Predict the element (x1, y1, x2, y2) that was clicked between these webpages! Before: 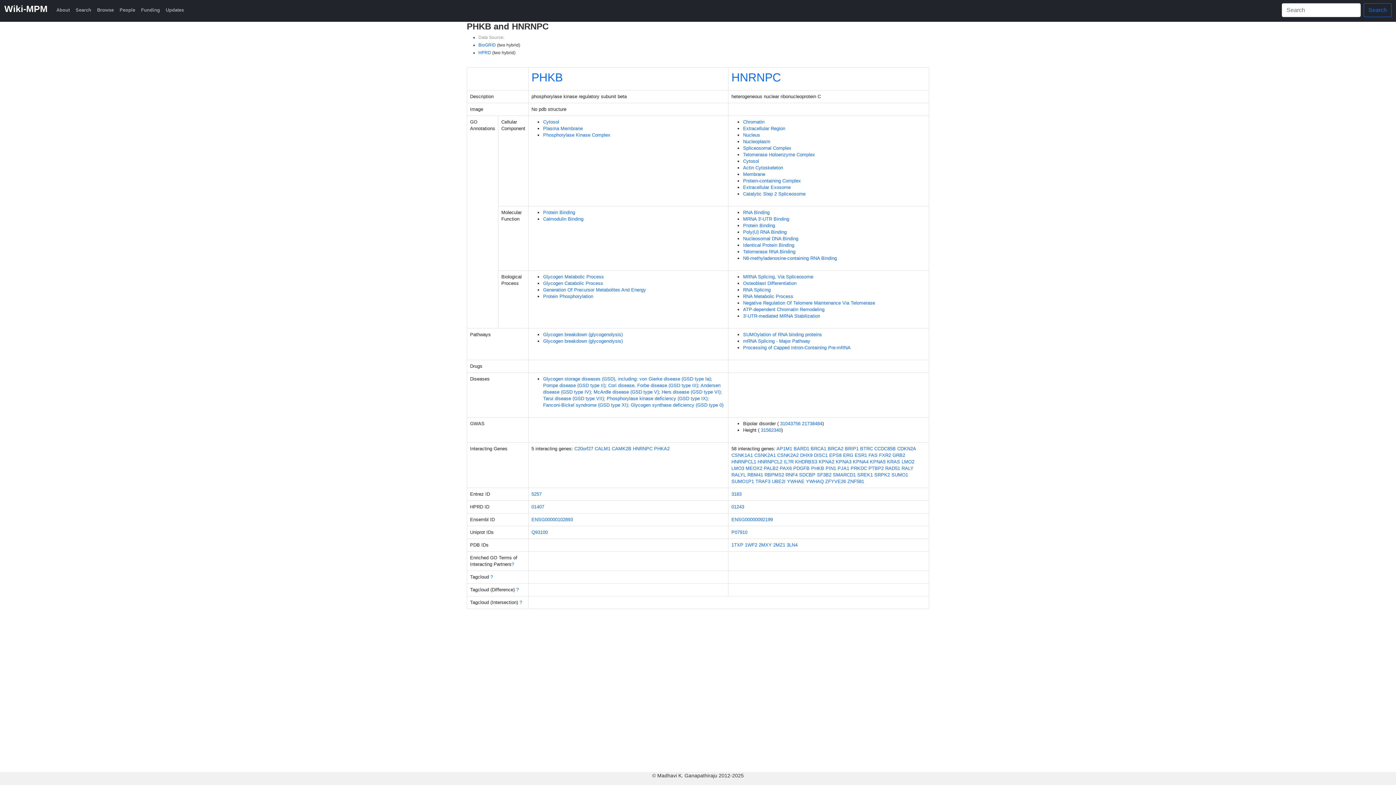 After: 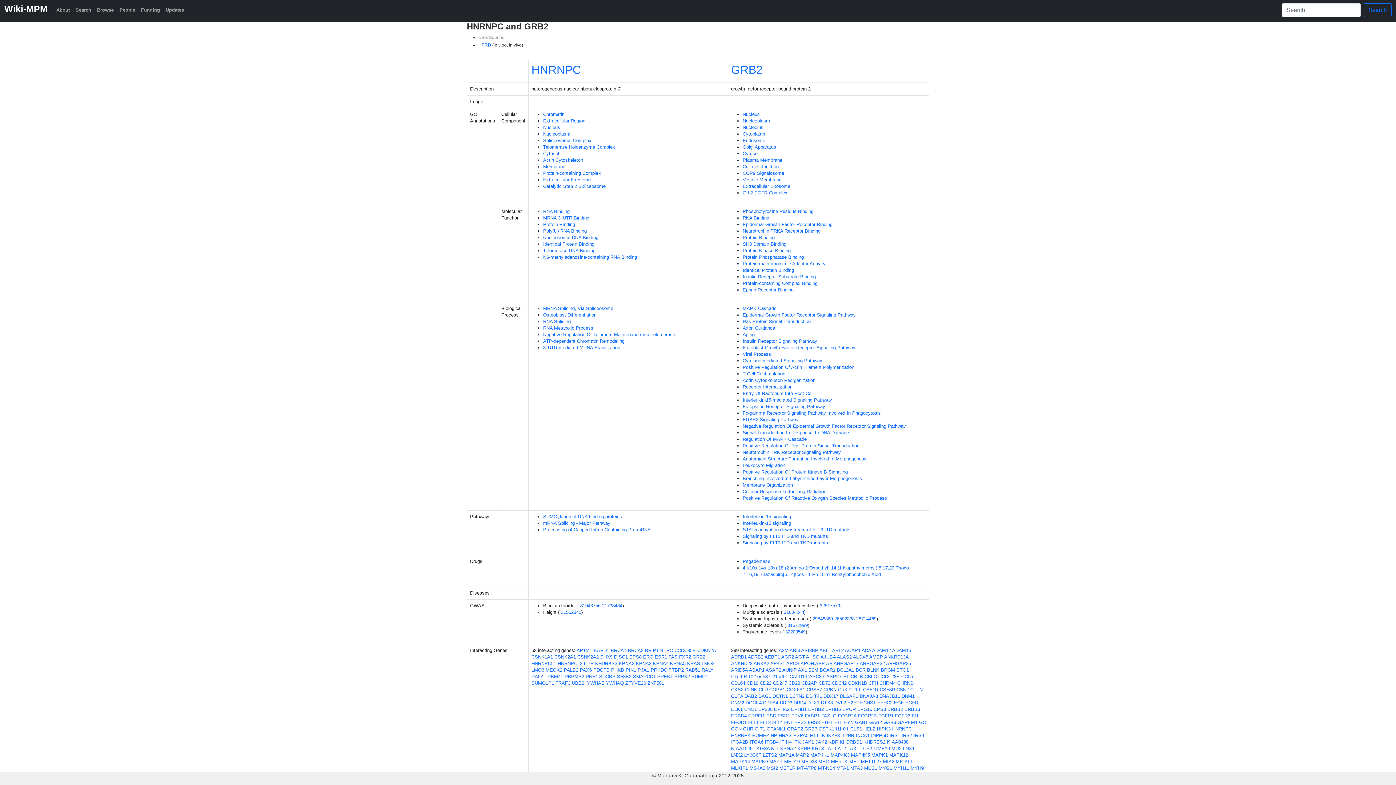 Action: label: GRB2 bbox: (892, 452, 905, 458)